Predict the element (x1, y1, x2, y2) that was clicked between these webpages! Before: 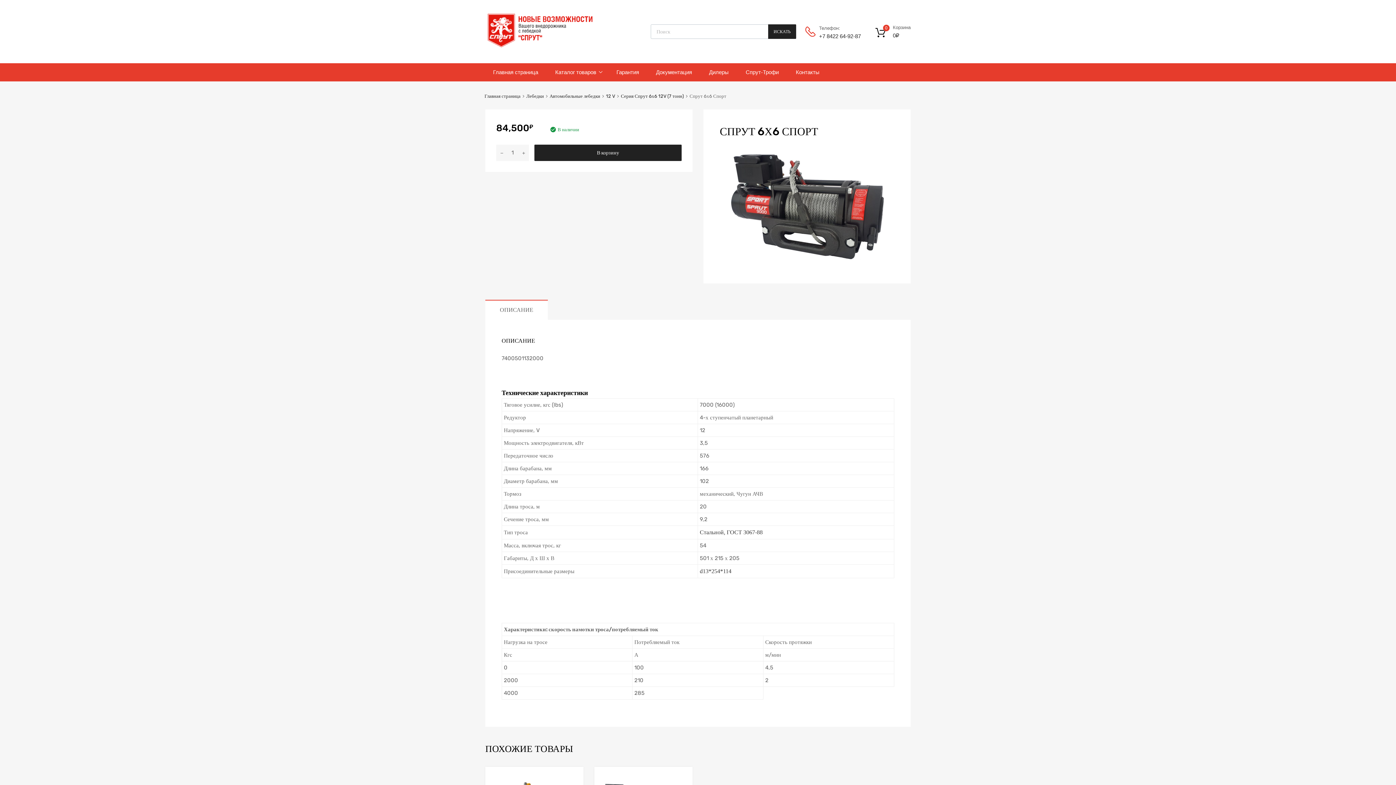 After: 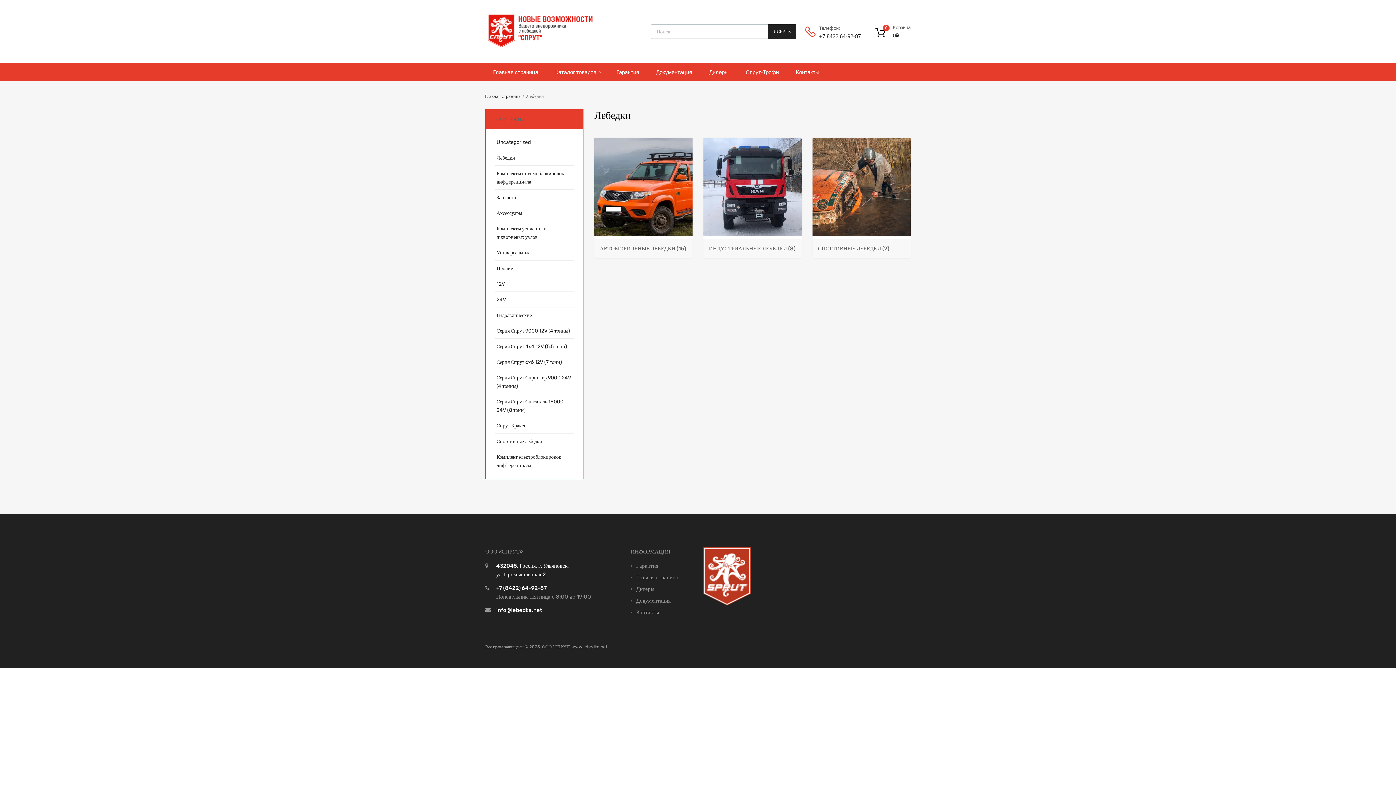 Action: label: Лебедки bbox: (526, 93, 543, 98)